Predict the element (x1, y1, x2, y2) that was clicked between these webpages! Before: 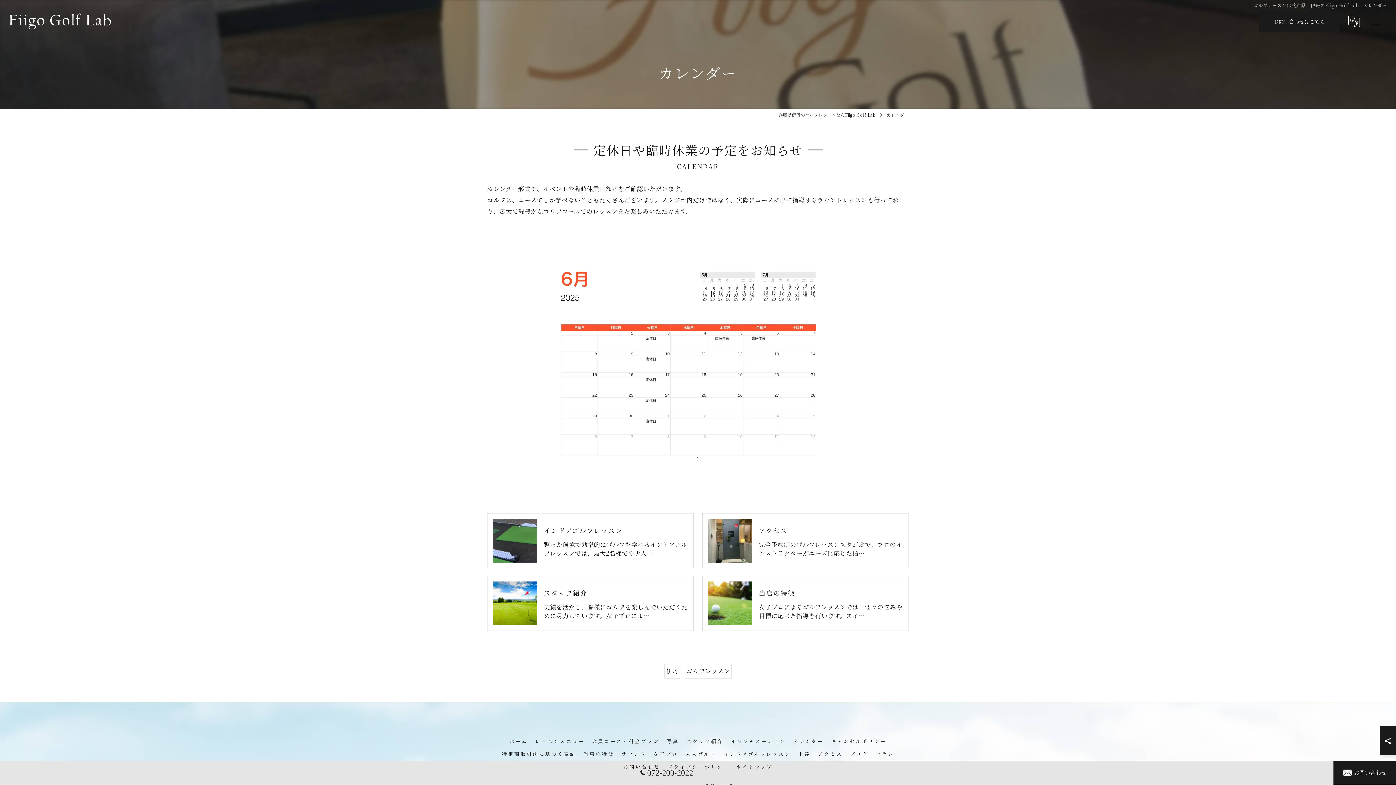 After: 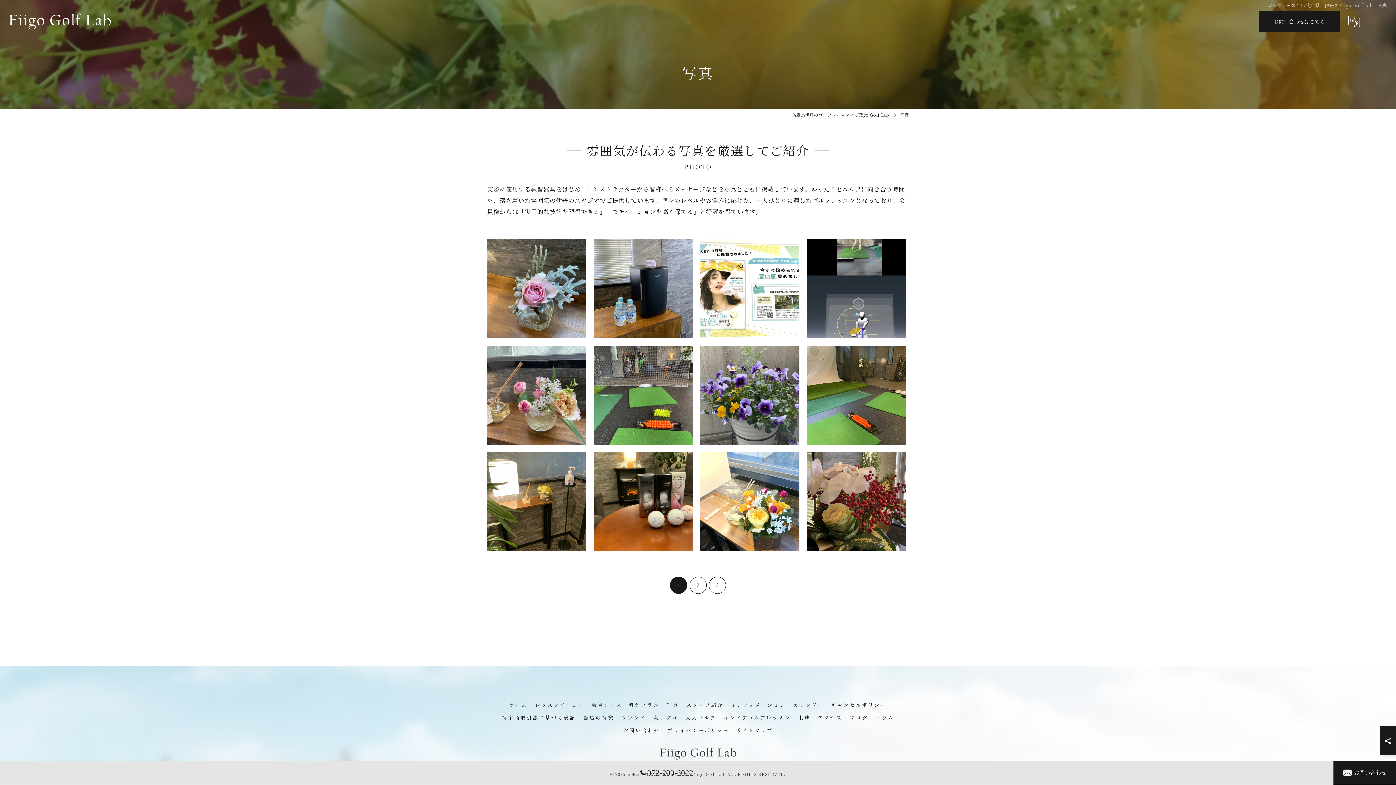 Action: bbox: (663, 736, 682, 746) label: 写真